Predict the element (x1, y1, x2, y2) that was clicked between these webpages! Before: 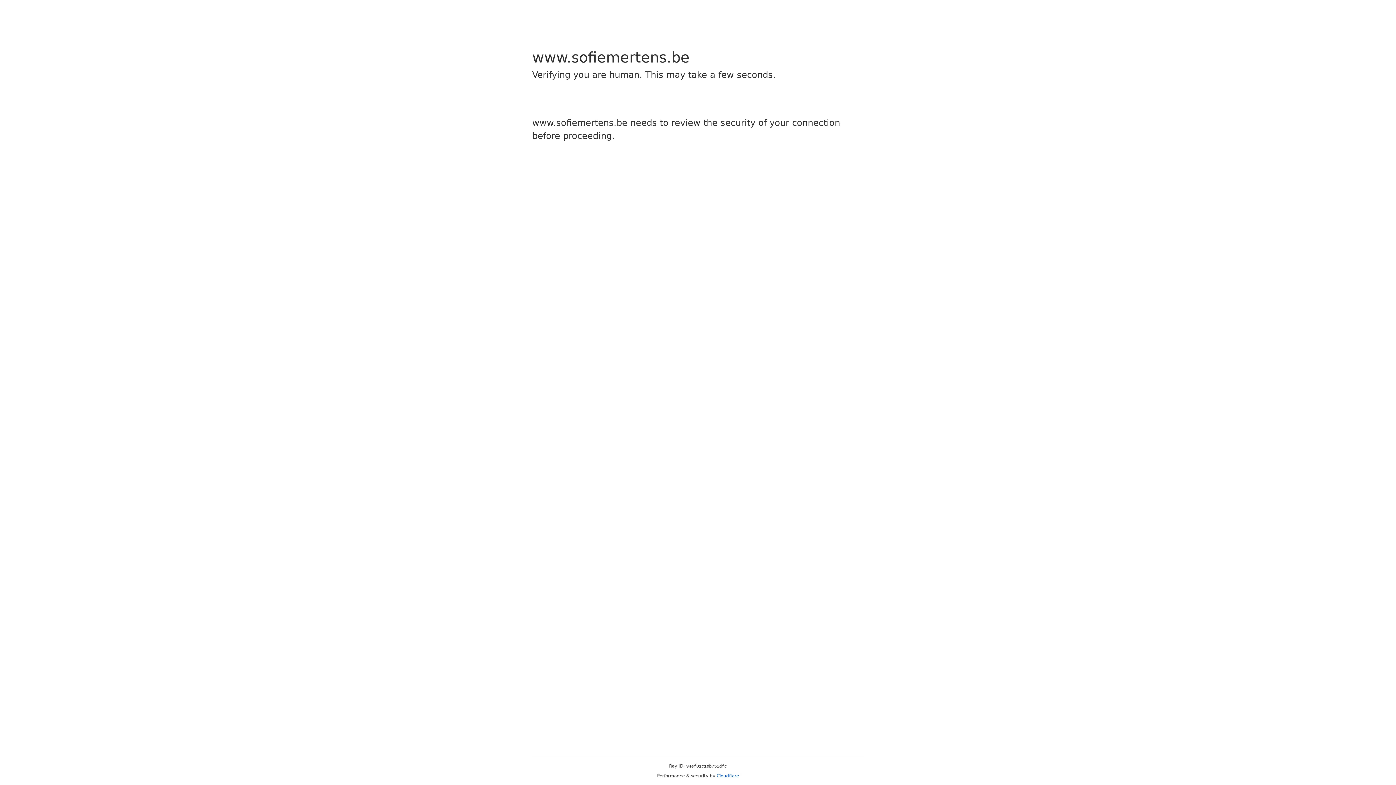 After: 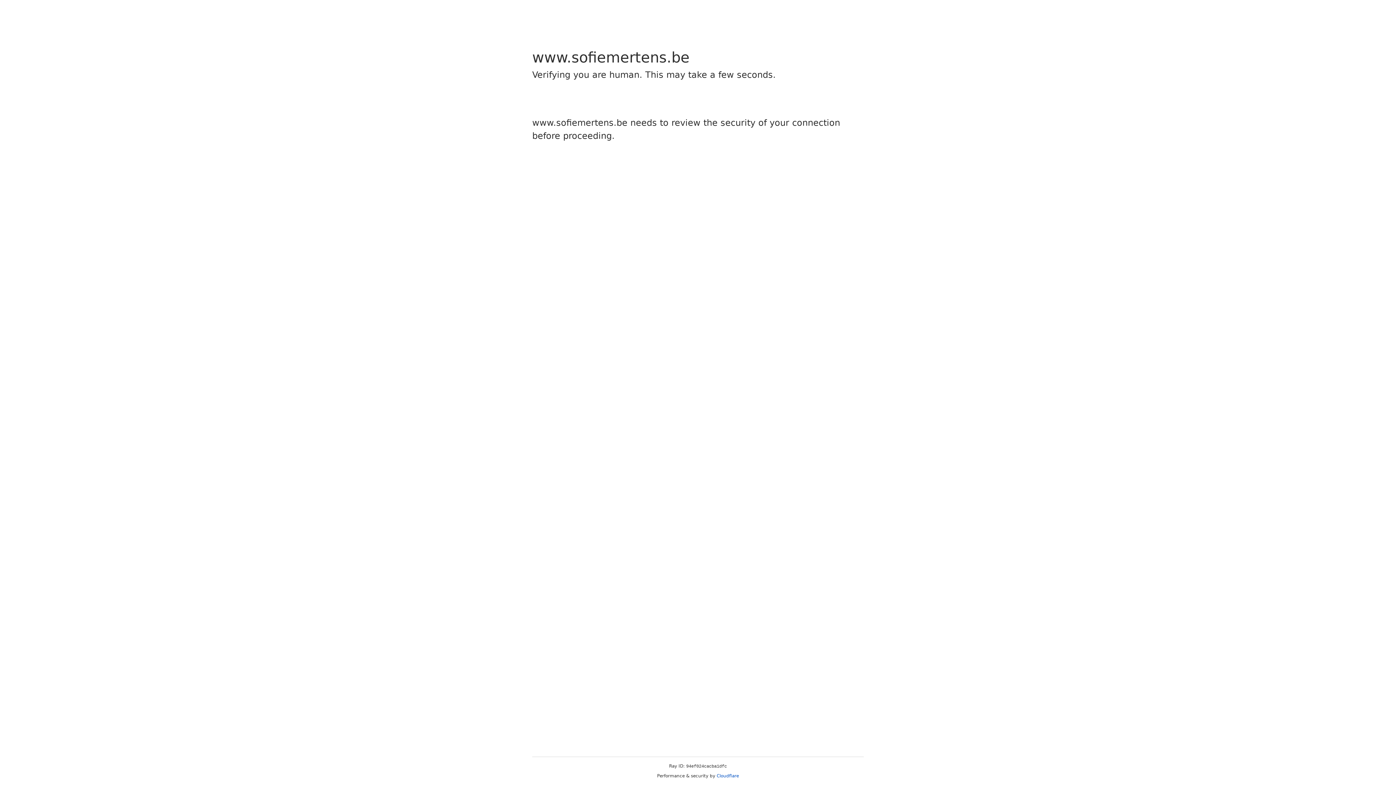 Action: bbox: (716, 773, 739, 778) label: Cloudflare